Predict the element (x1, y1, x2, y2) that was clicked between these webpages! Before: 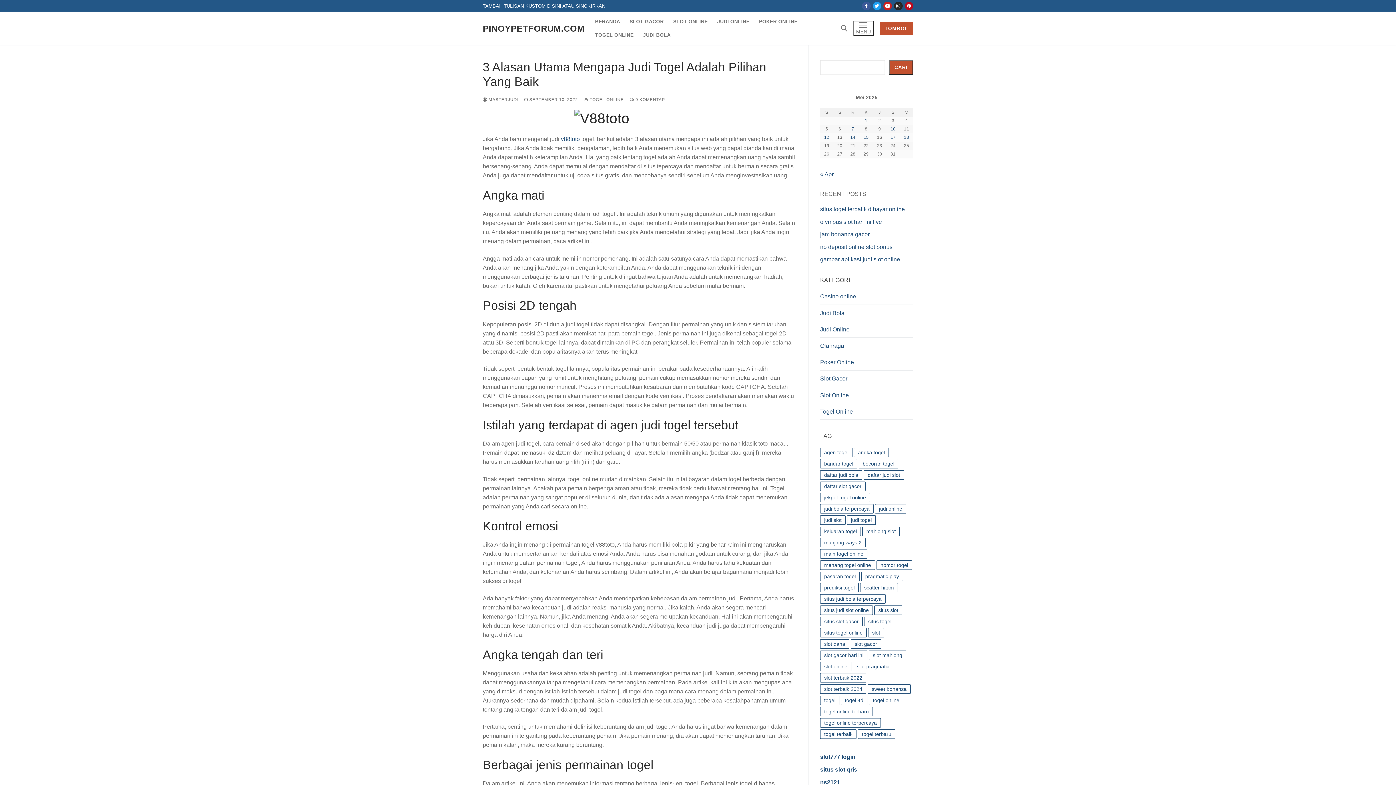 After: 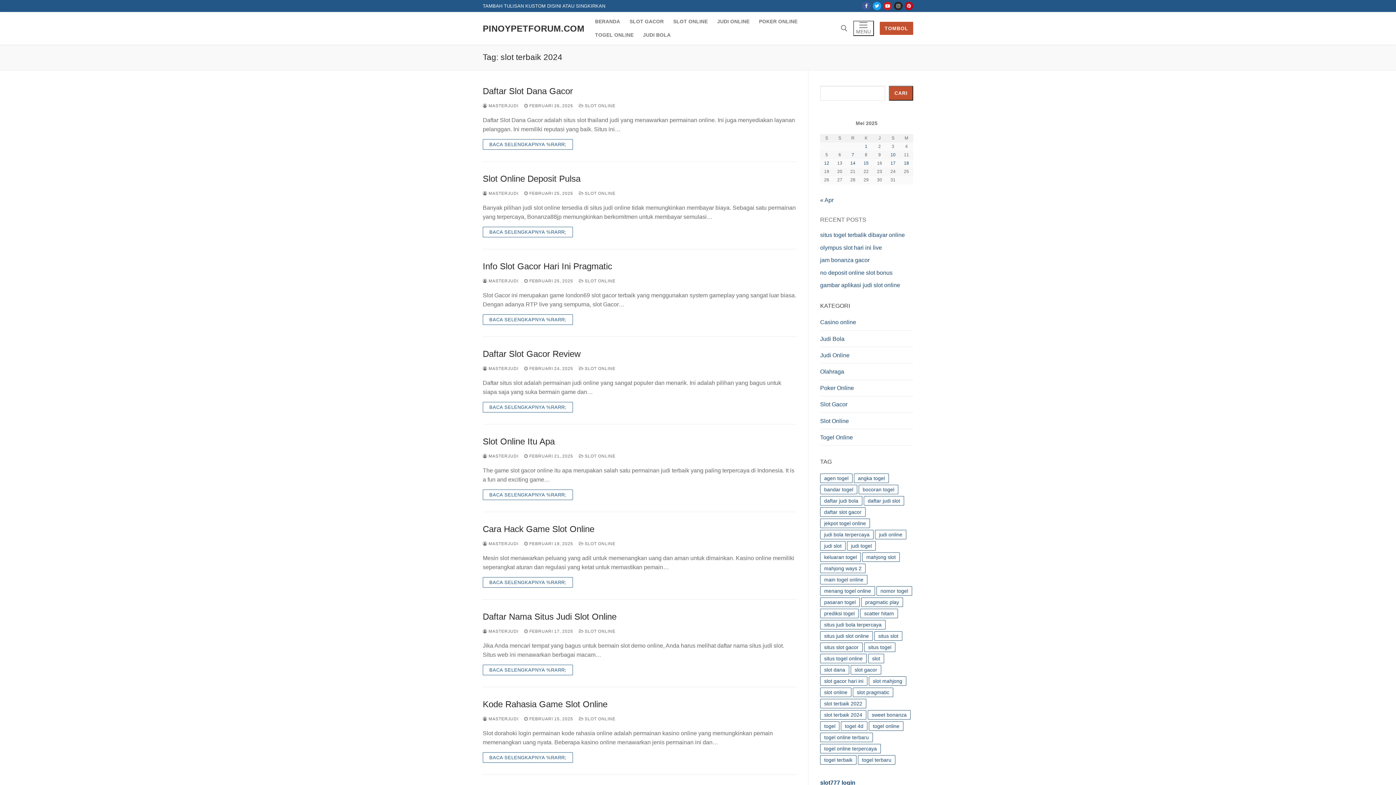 Action: bbox: (820, 684, 866, 694) label: slot terbaik 2024 (189 item)